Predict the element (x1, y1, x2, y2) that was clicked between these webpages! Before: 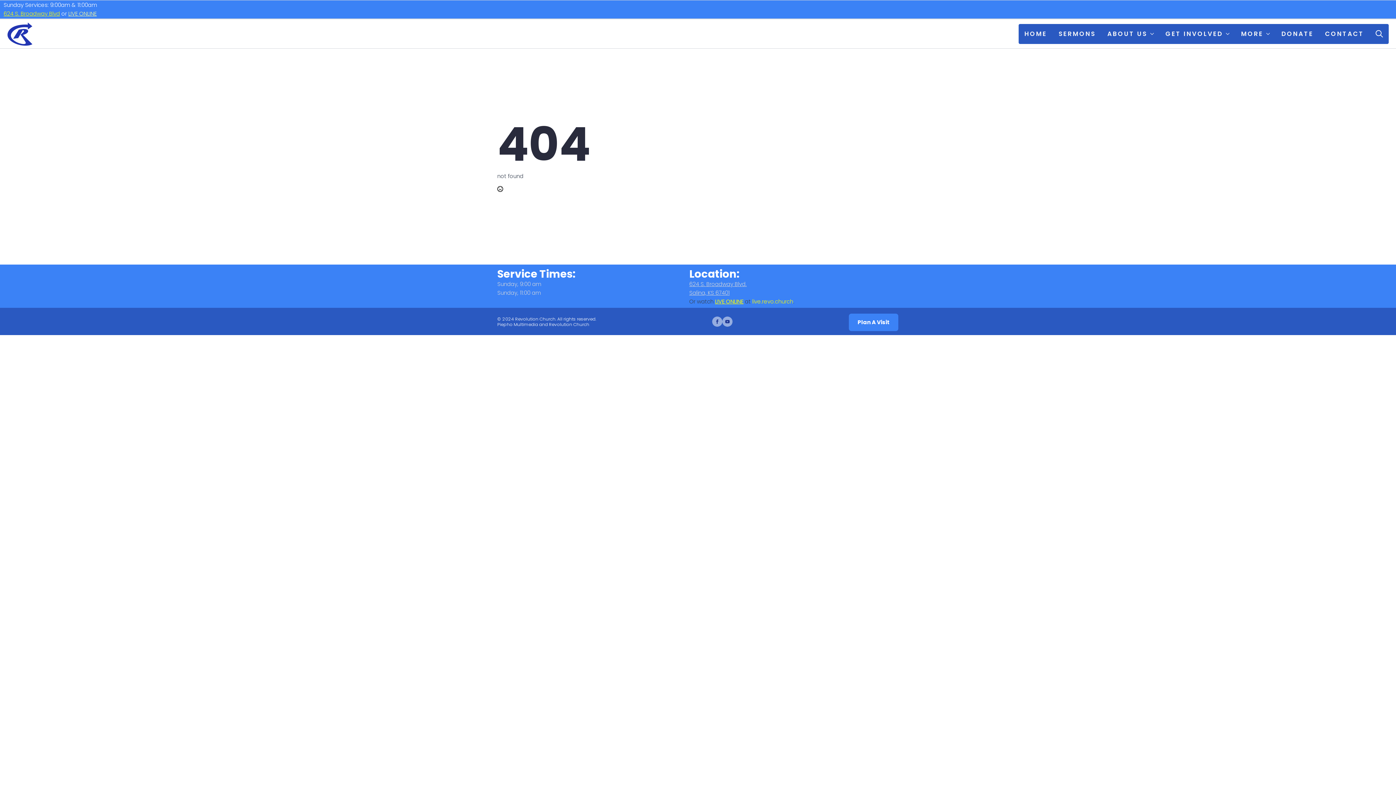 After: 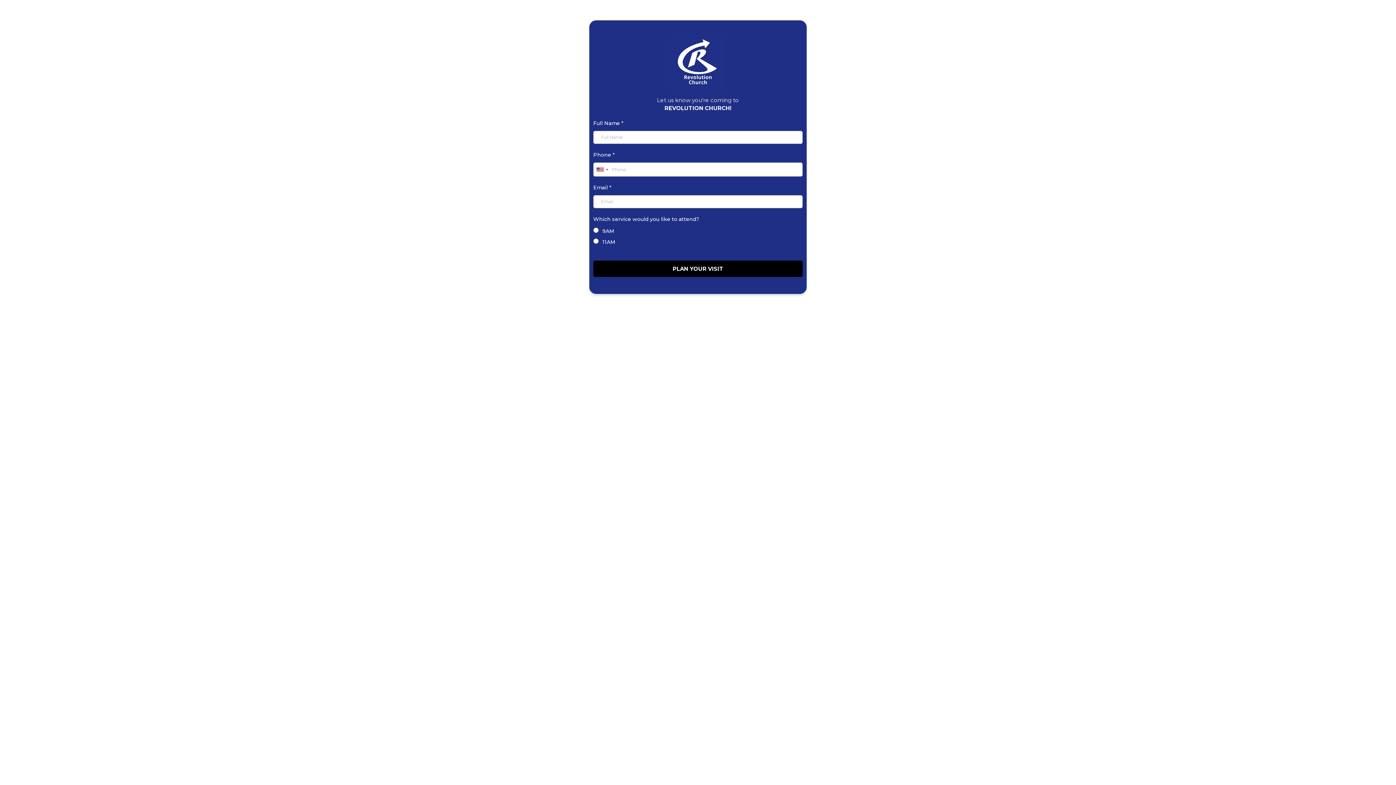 Action: label: Plan A Visit bbox: (848, 313, 898, 331)